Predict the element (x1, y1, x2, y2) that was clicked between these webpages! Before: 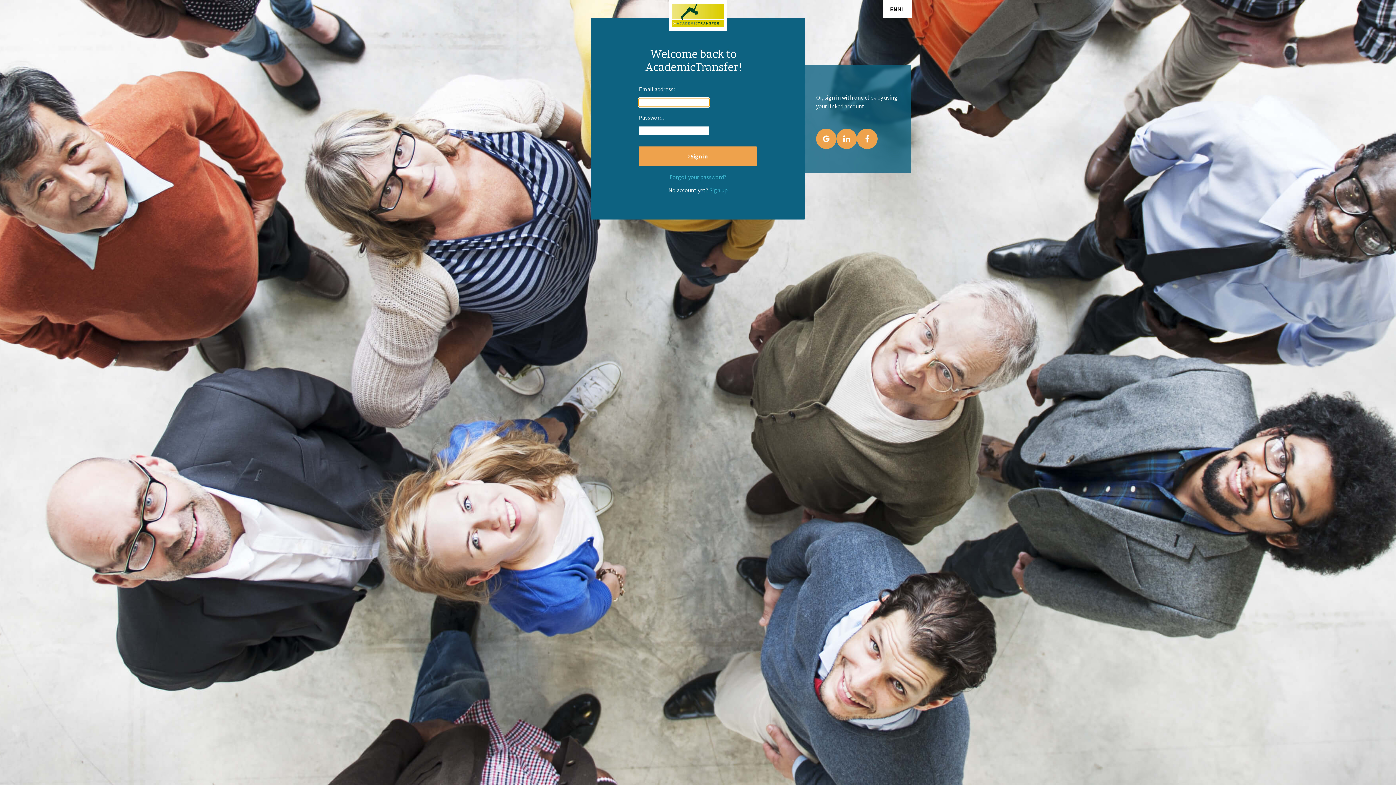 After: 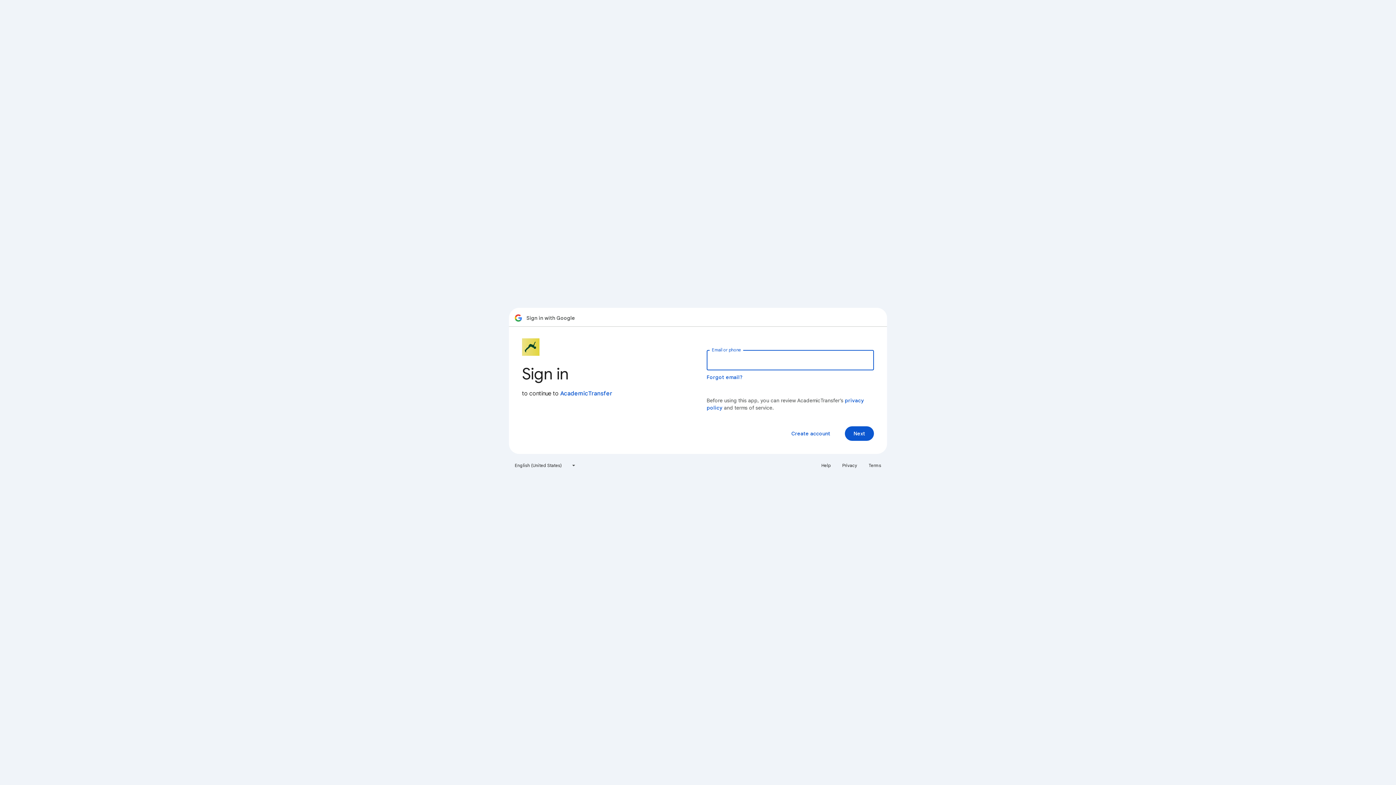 Action: bbox: (816, 128, 836, 149)